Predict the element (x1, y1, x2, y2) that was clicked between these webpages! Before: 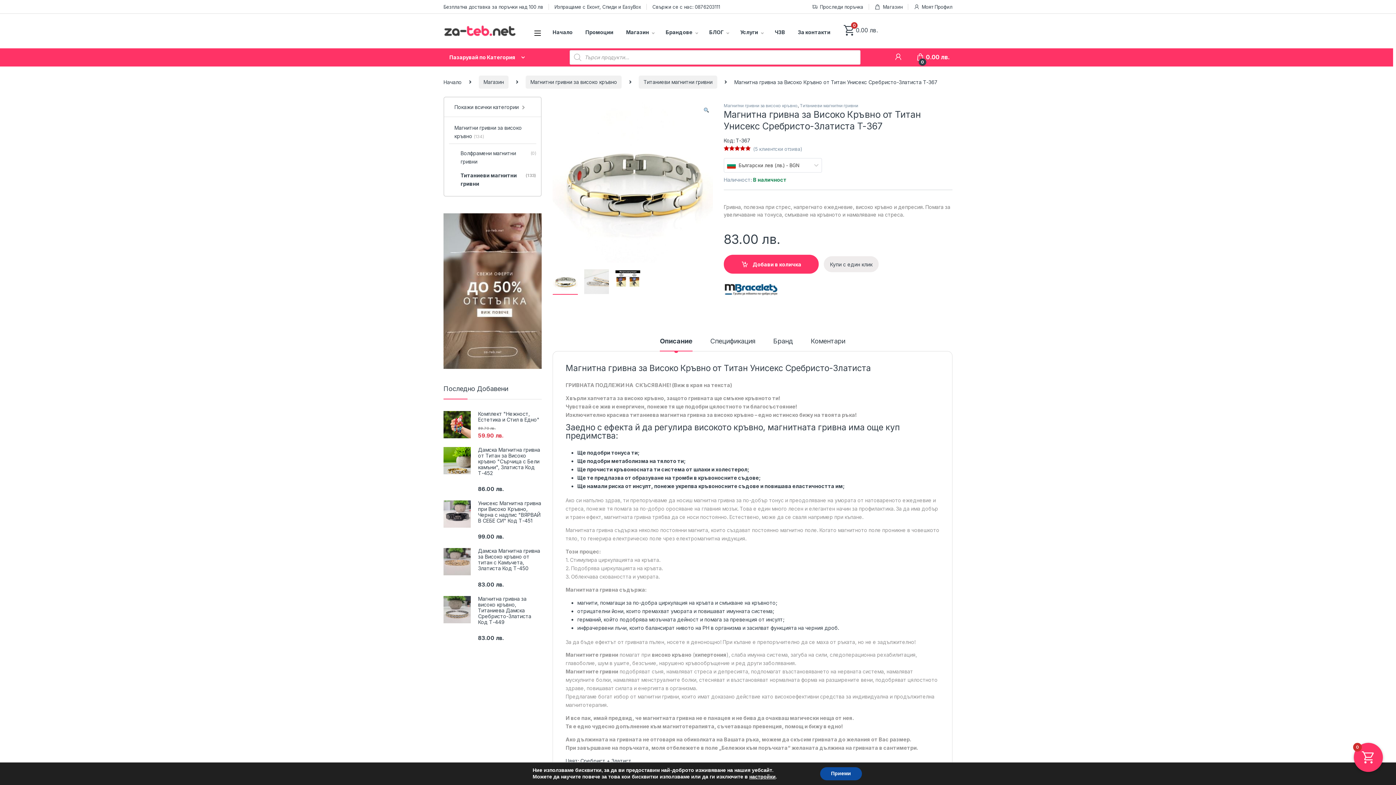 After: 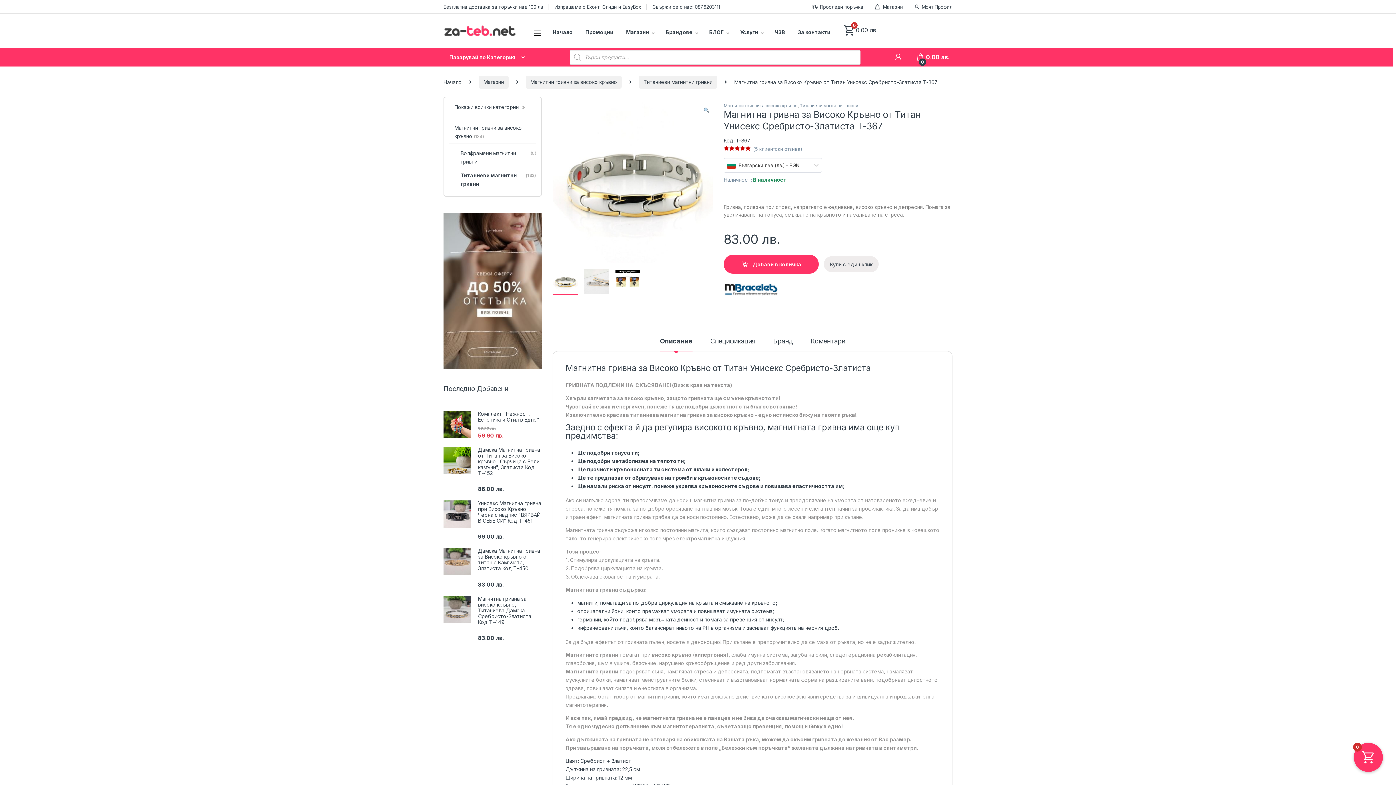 Action: label: Приеми bbox: (820, 767, 862, 780)